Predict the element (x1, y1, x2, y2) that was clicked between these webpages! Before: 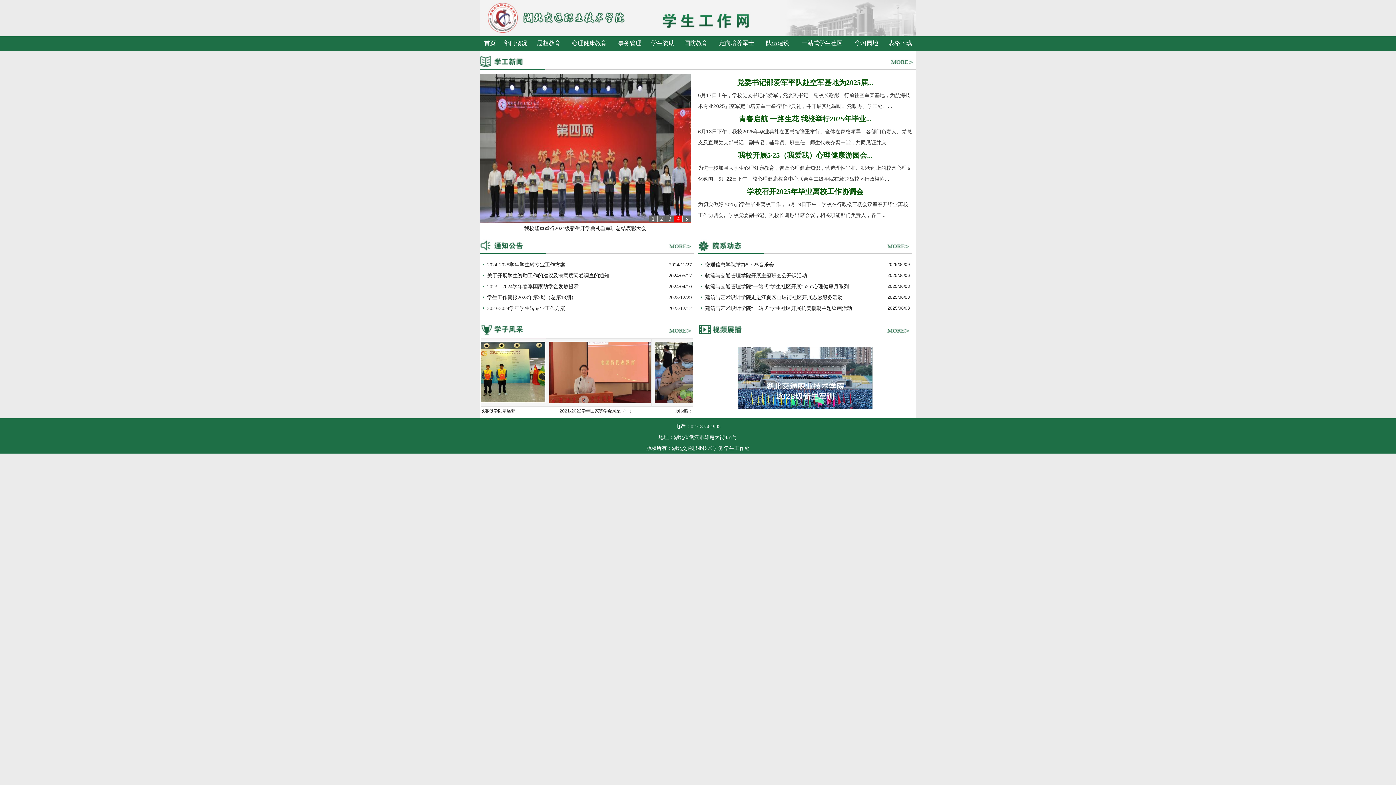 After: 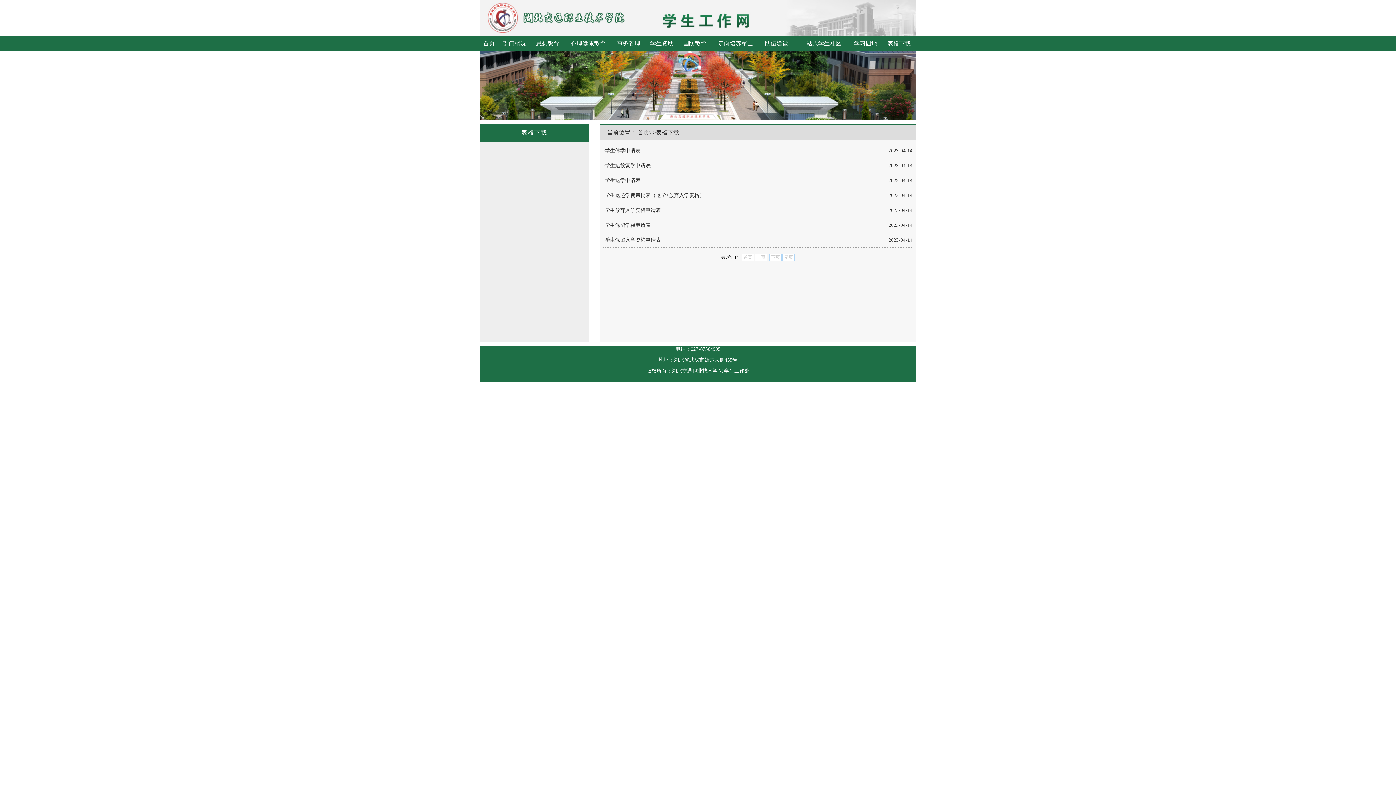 Action: bbox: (887, 41, 913, 46) label:  表格下载 